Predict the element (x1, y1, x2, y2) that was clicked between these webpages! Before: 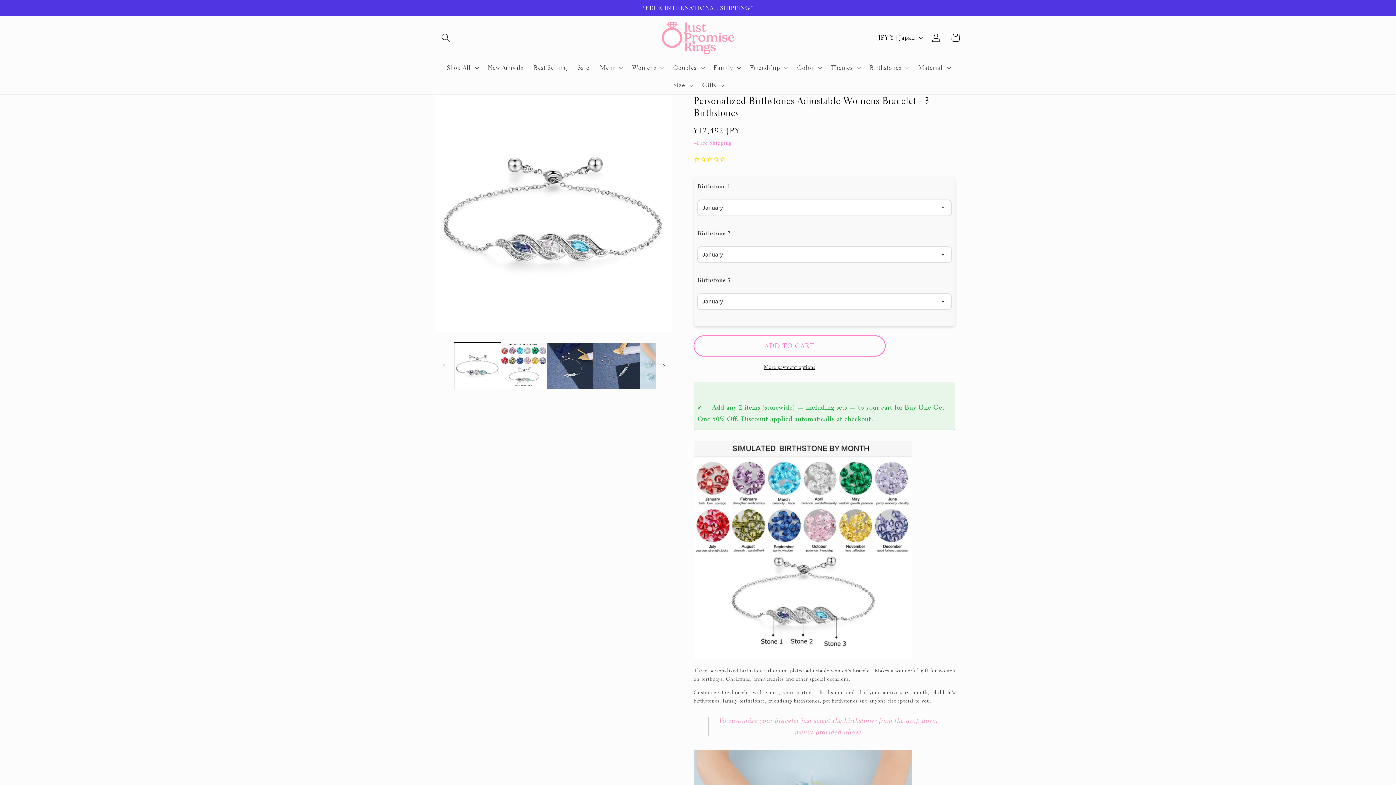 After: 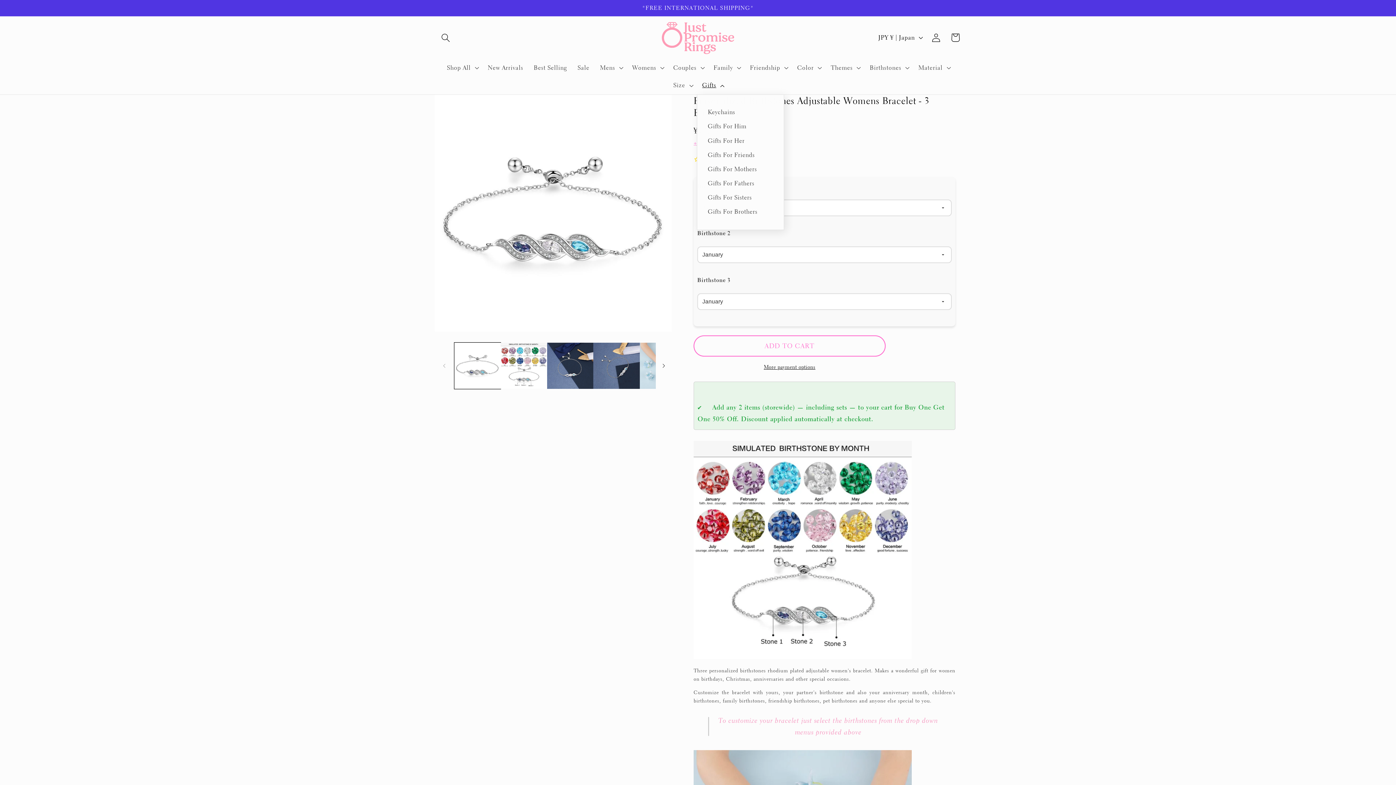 Action: label: Gifts bbox: (697, 76, 728, 94)